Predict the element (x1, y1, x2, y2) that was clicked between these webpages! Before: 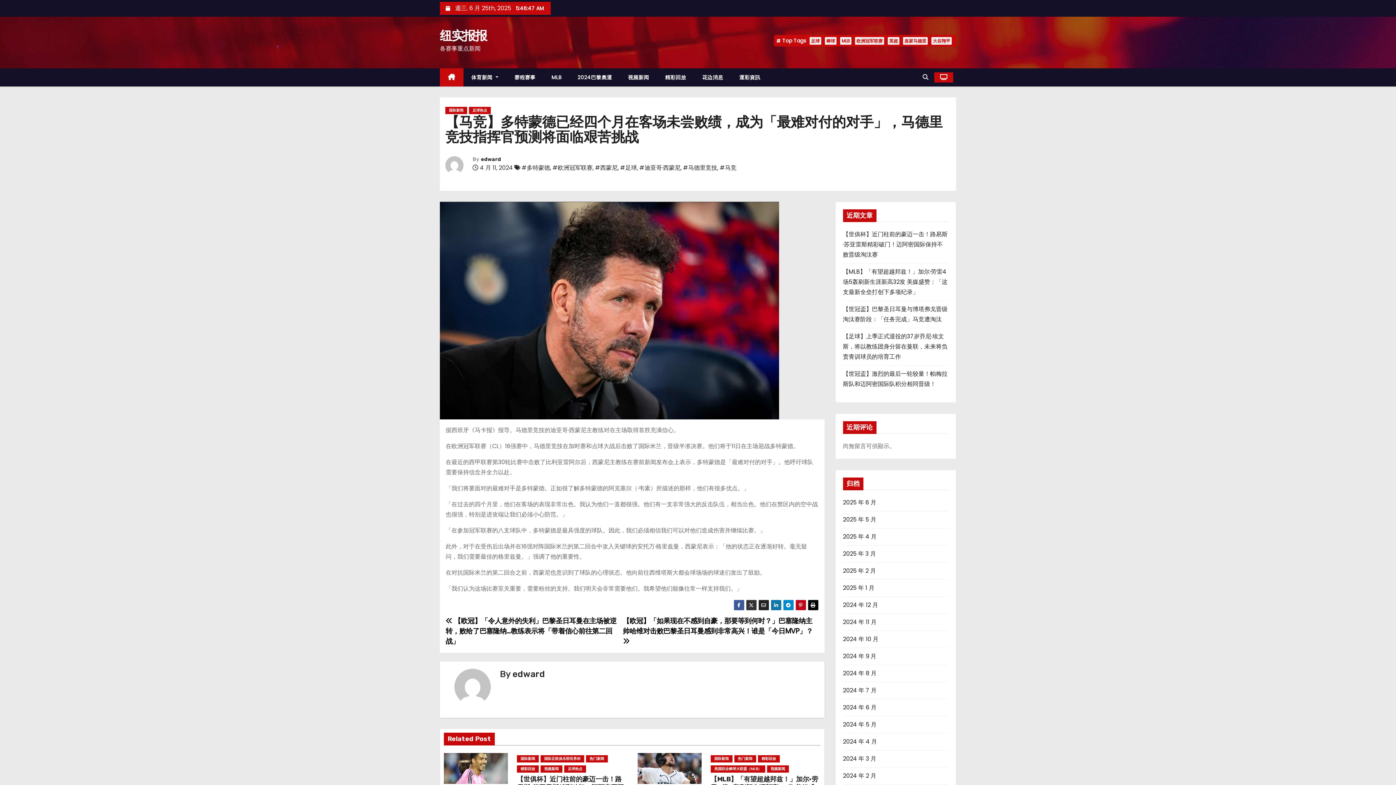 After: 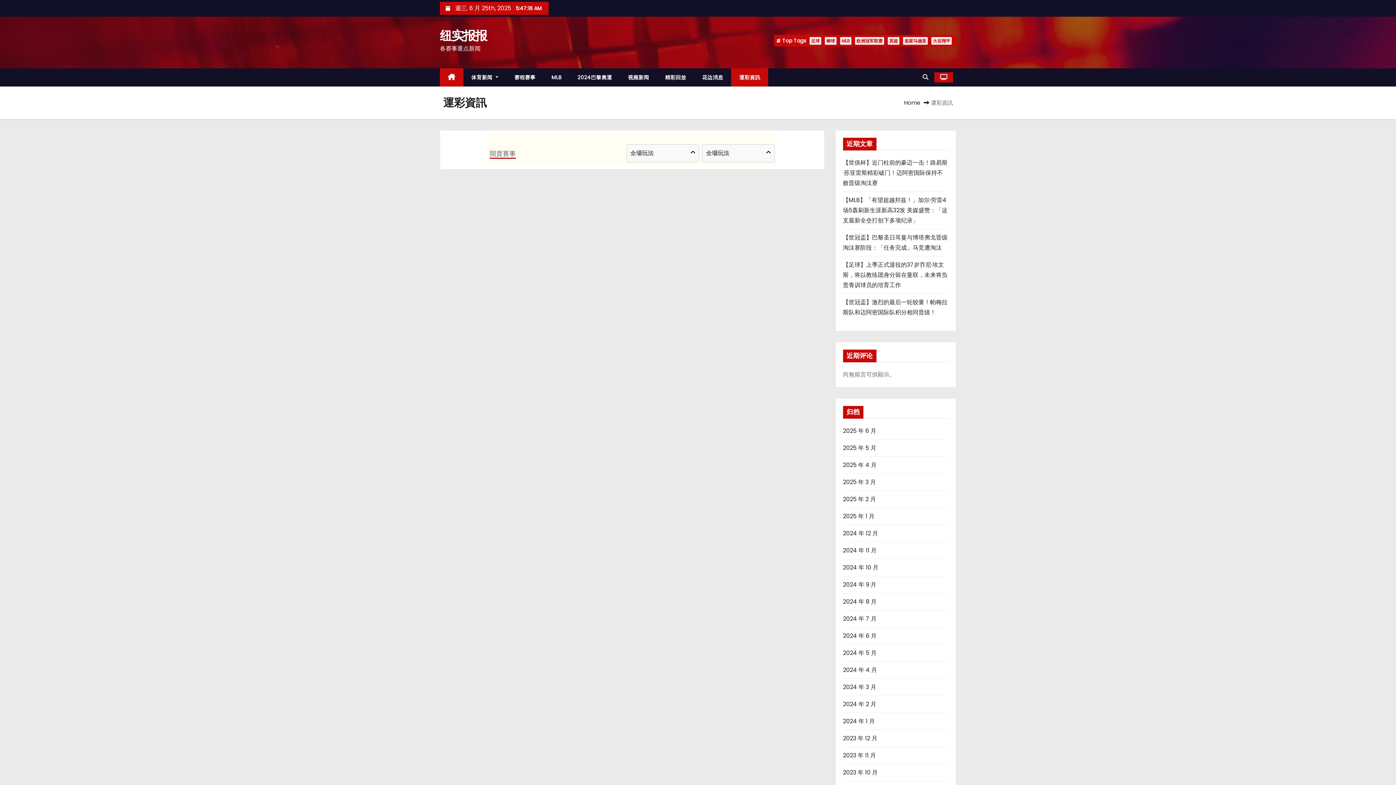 Action: label: 運彩資訊 bbox: (731, 68, 768, 86)